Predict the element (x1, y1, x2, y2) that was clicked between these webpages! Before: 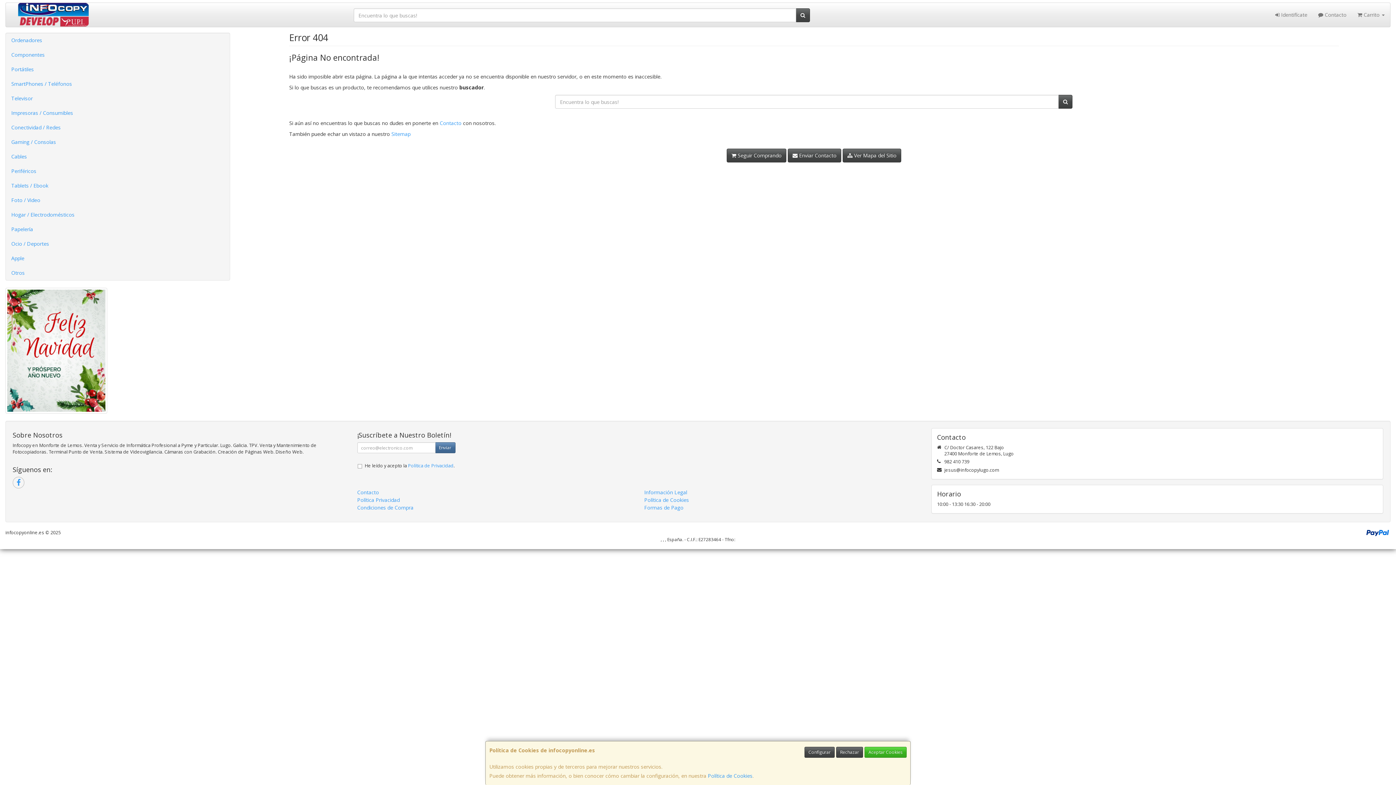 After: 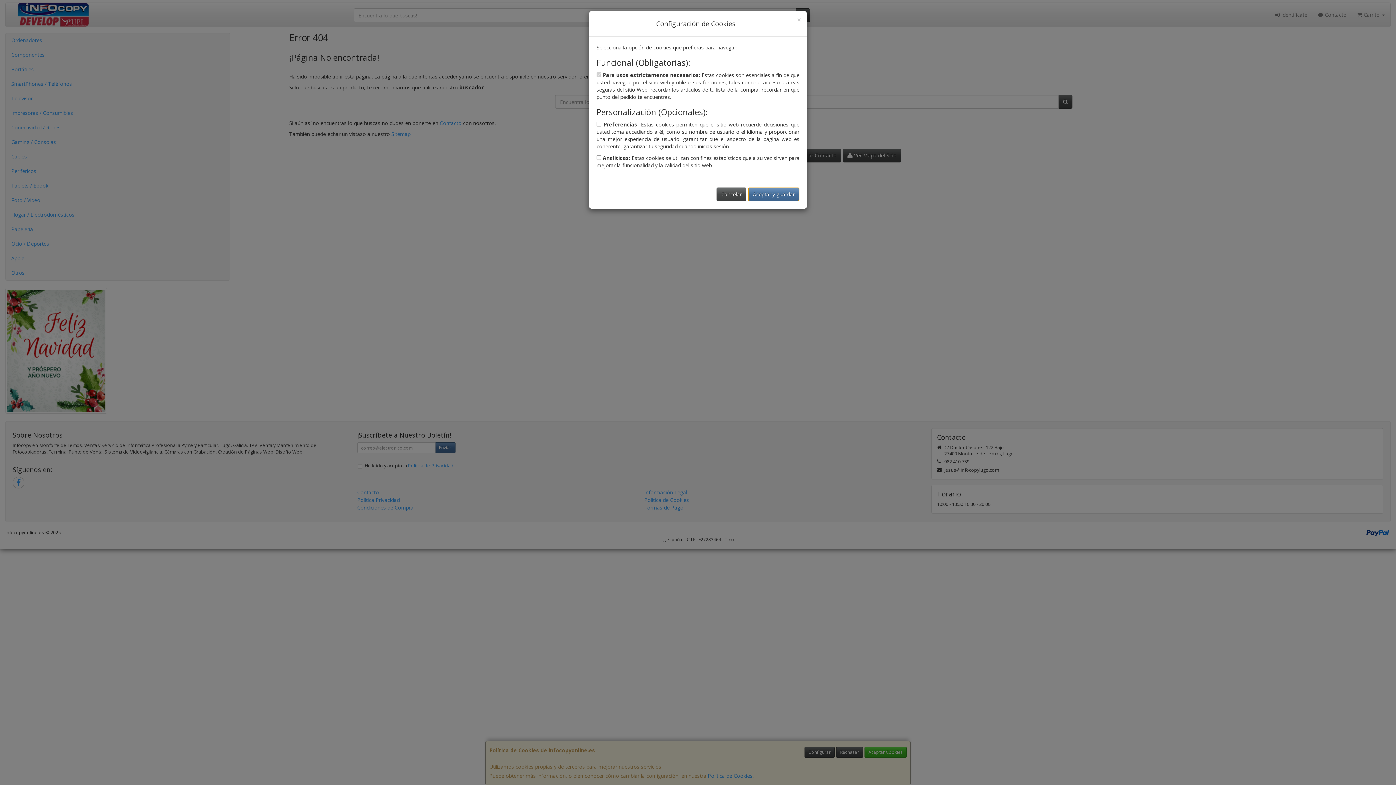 Action: bbox: (804, 747, 834, 758) label: Configurar